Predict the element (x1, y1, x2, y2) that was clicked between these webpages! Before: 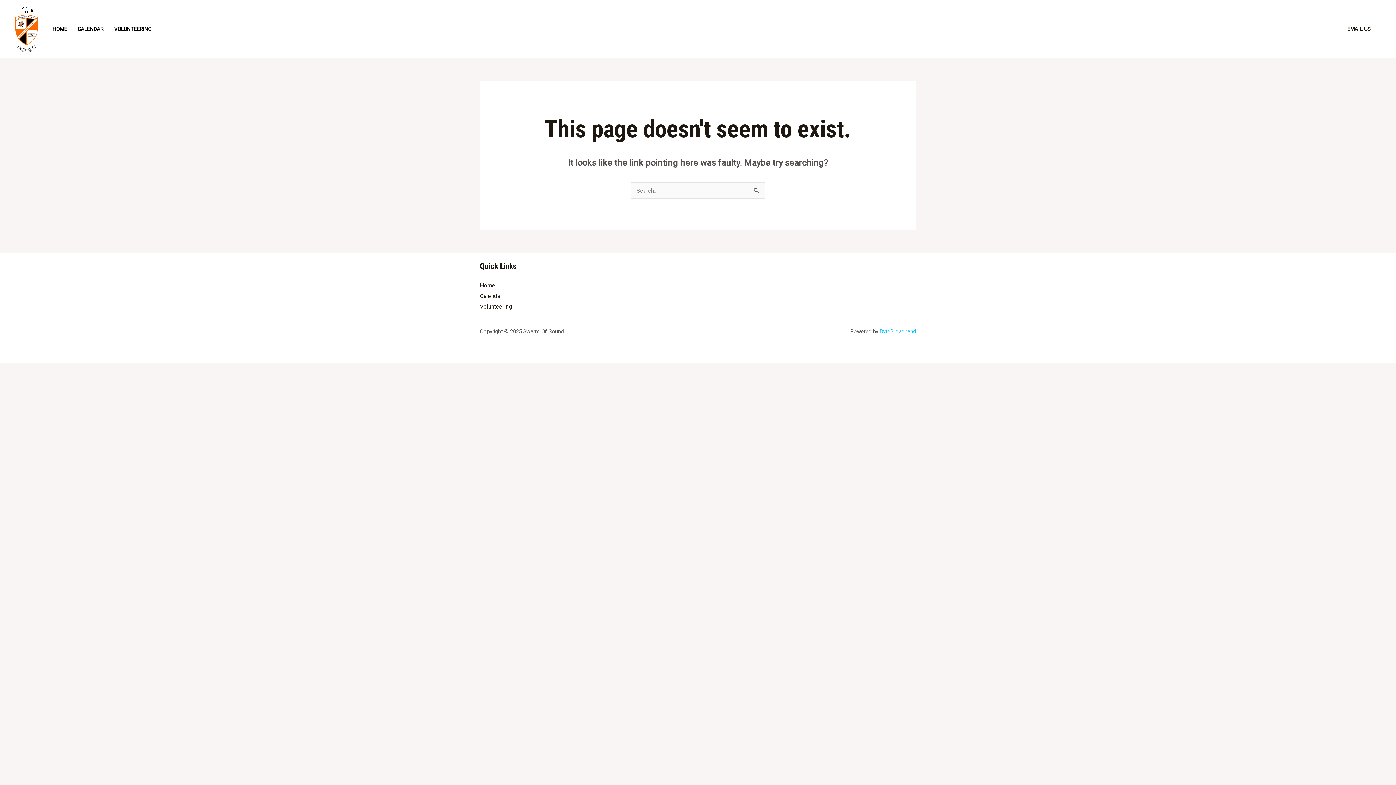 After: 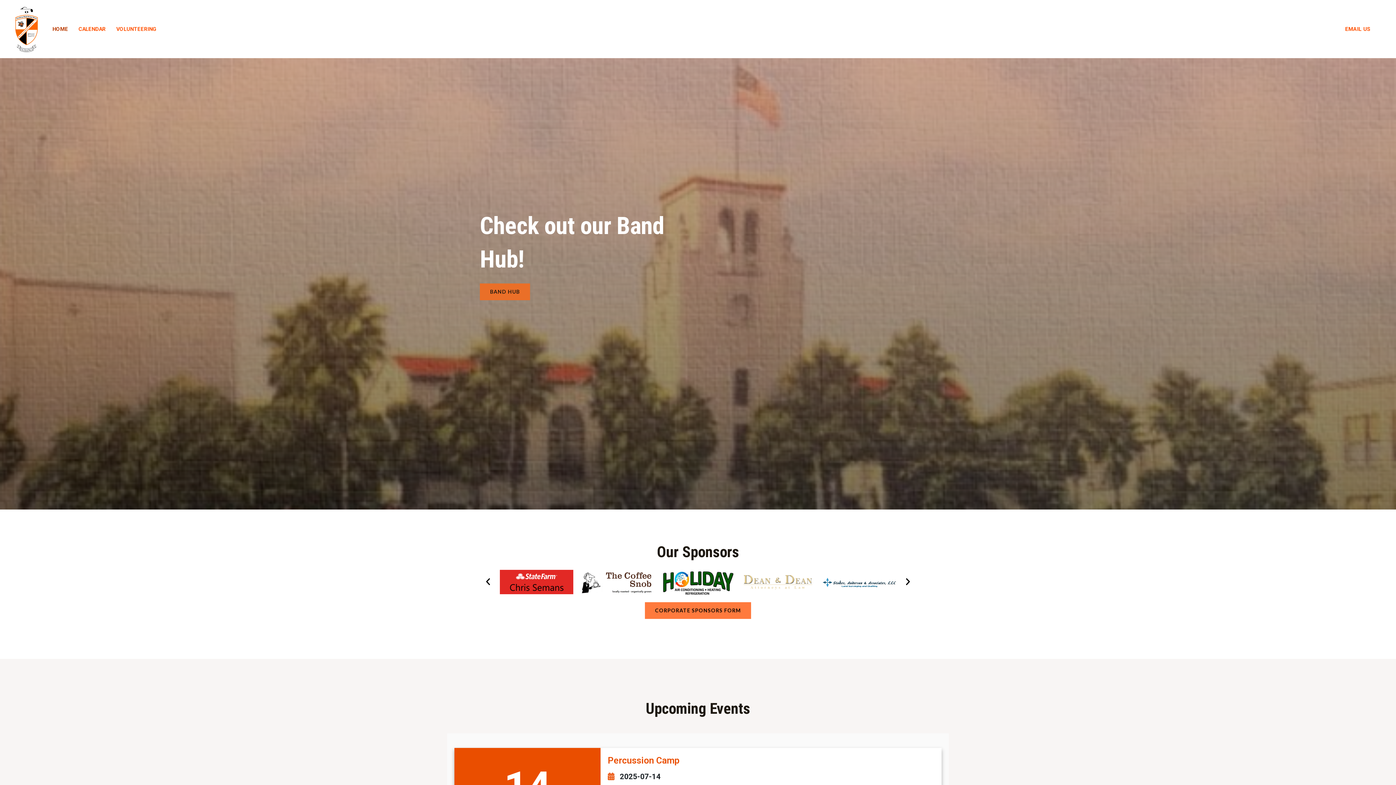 Action: bbox: (12, 25, 40, 32)